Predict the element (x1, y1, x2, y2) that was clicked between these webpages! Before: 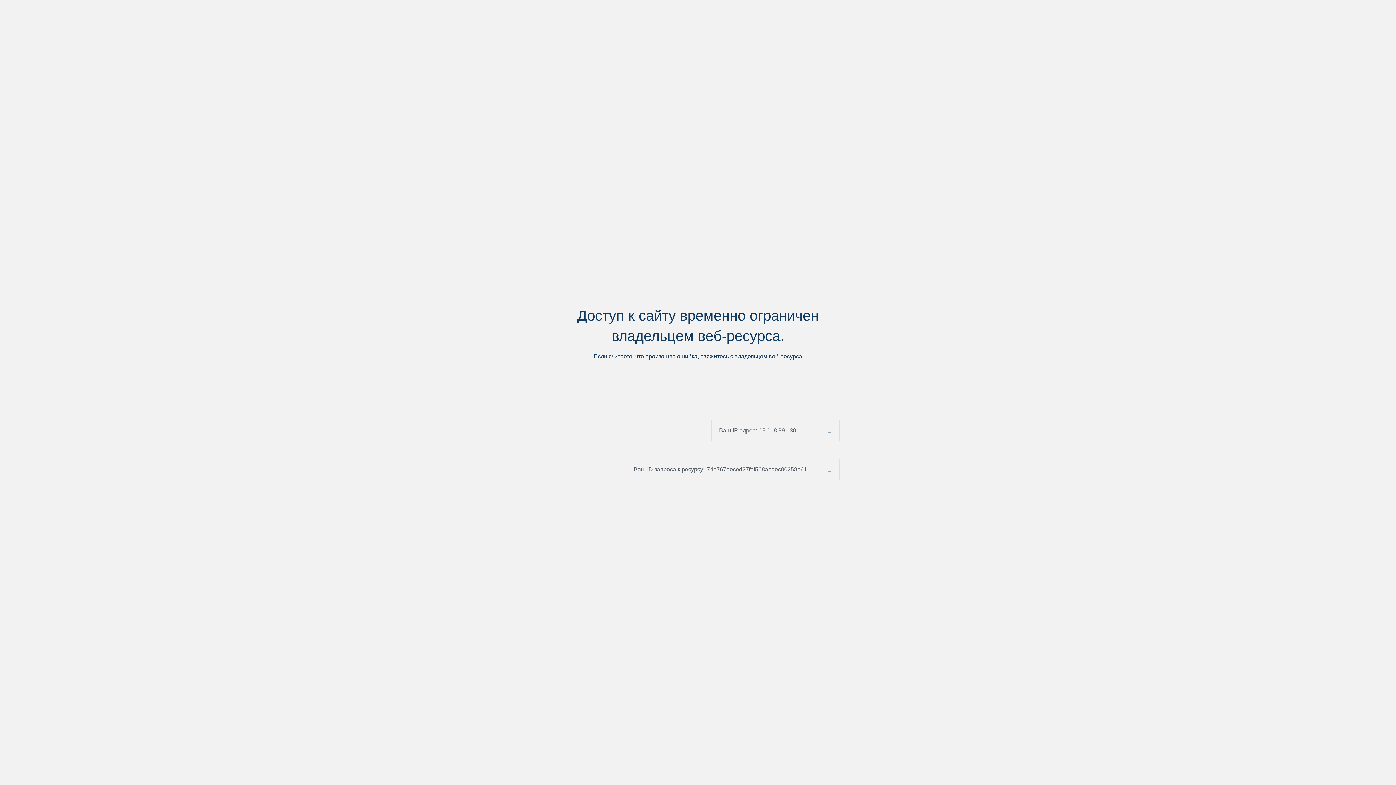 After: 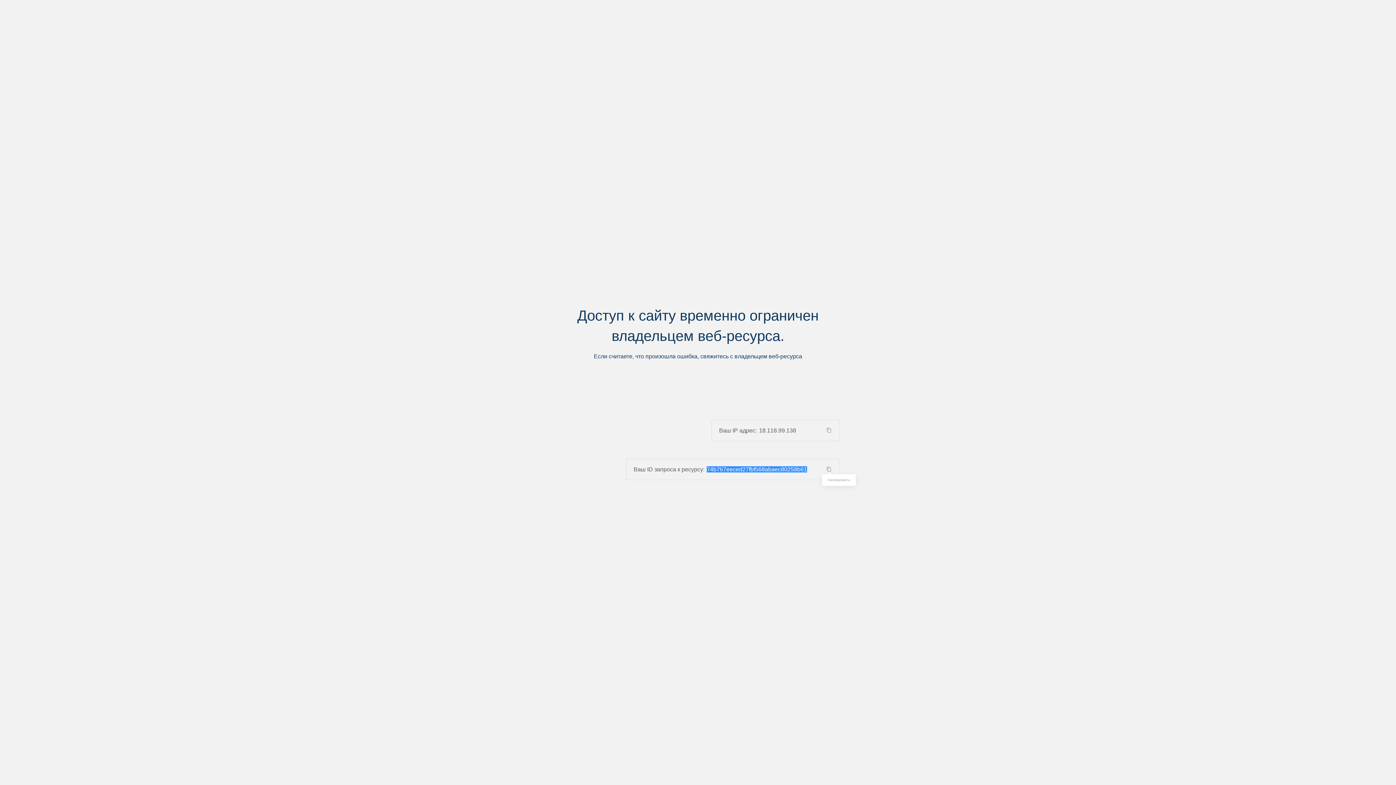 Action: bbox: (824, 466, 839, 472)